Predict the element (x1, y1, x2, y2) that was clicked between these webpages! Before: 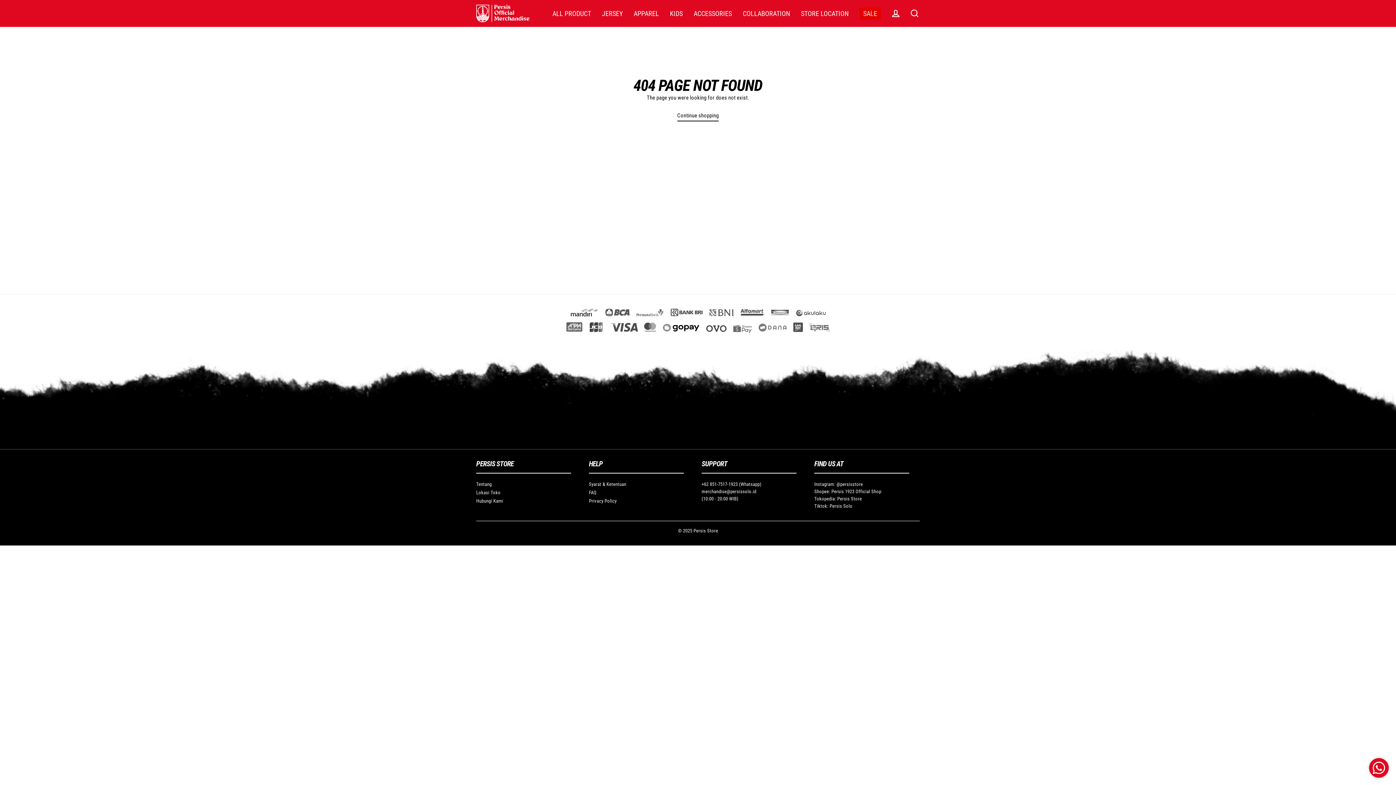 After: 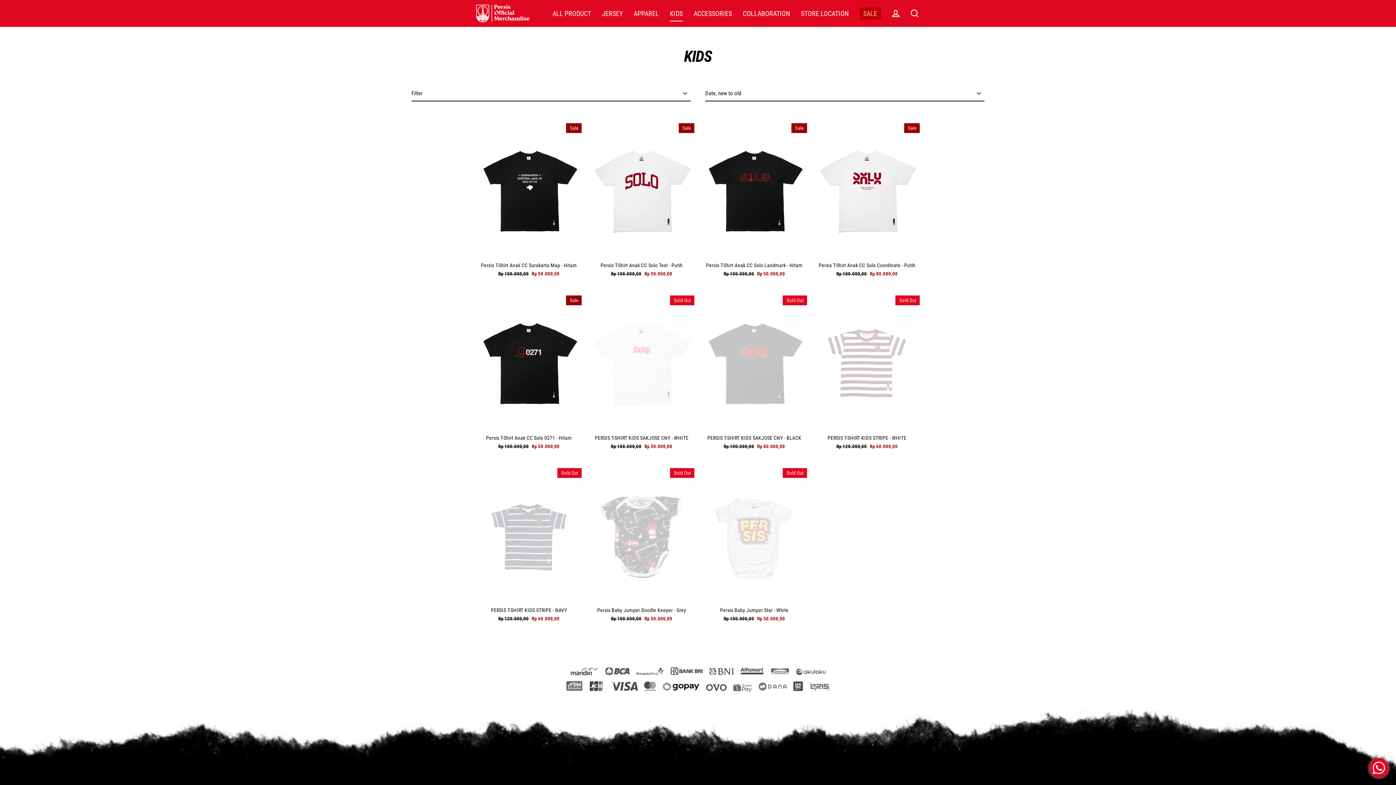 Action: bbox: (664, 5, 688, 21) label: KIDS